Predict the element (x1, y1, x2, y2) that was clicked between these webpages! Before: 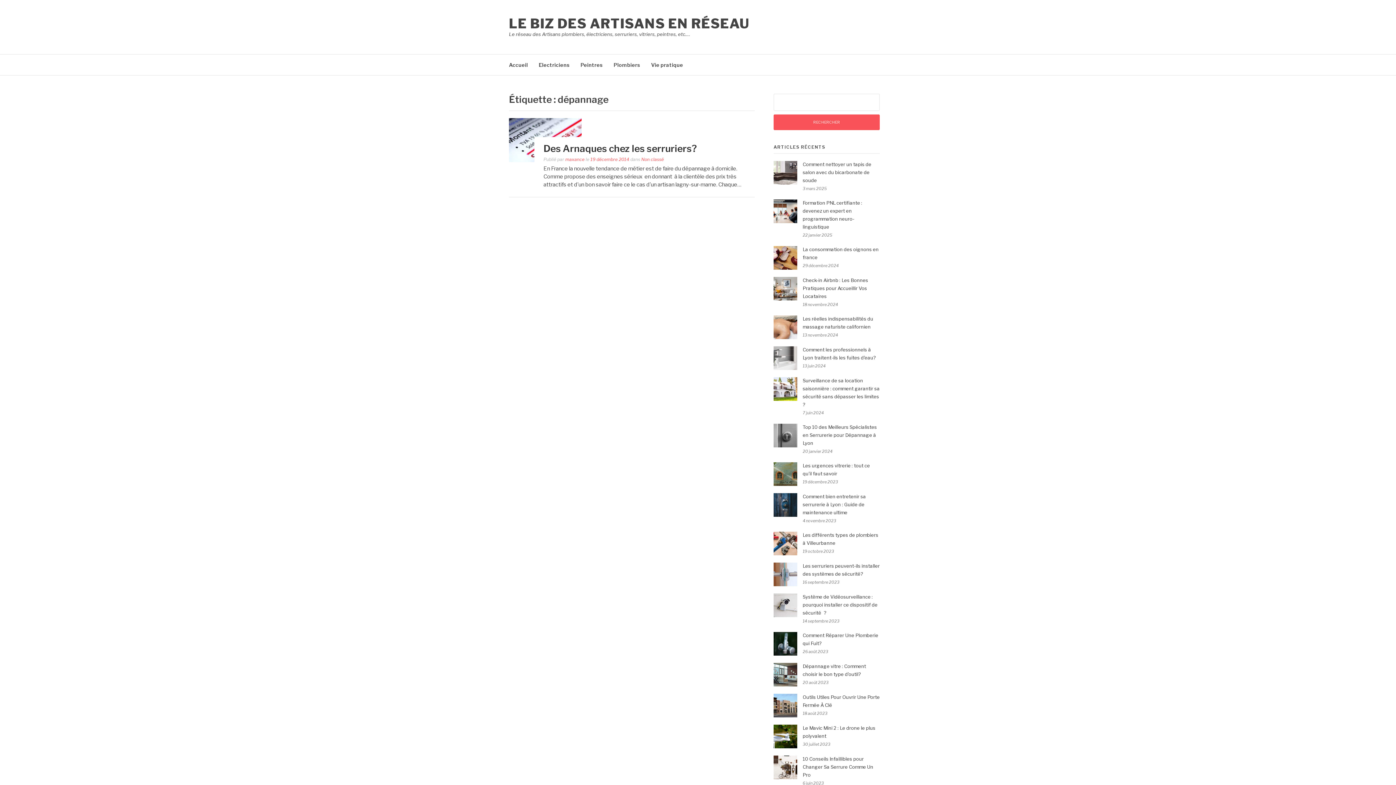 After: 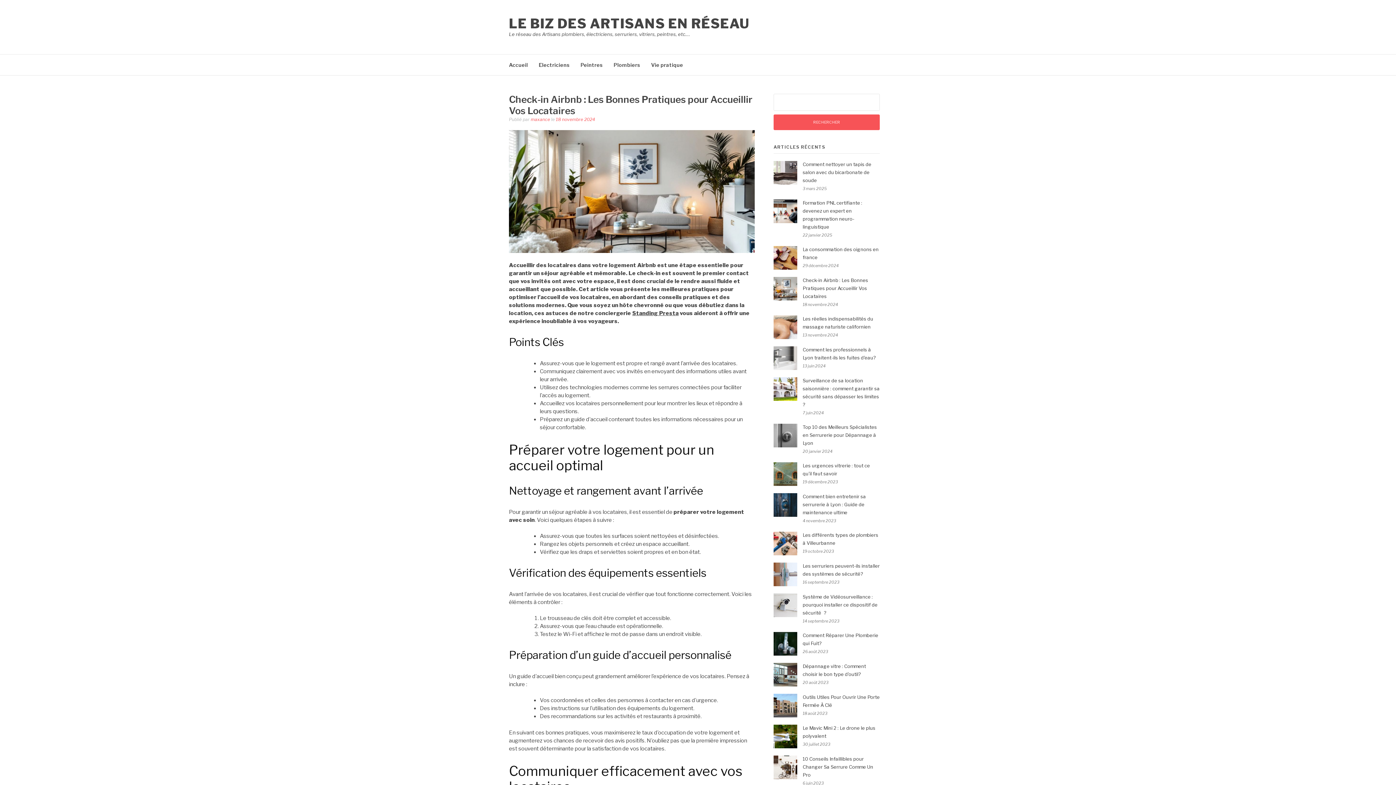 Action: bbox: (802, 277, 868, 299) label: Check-in Airbnb : Les Bonnes Pratiques pour Accueillir Vos Locataires